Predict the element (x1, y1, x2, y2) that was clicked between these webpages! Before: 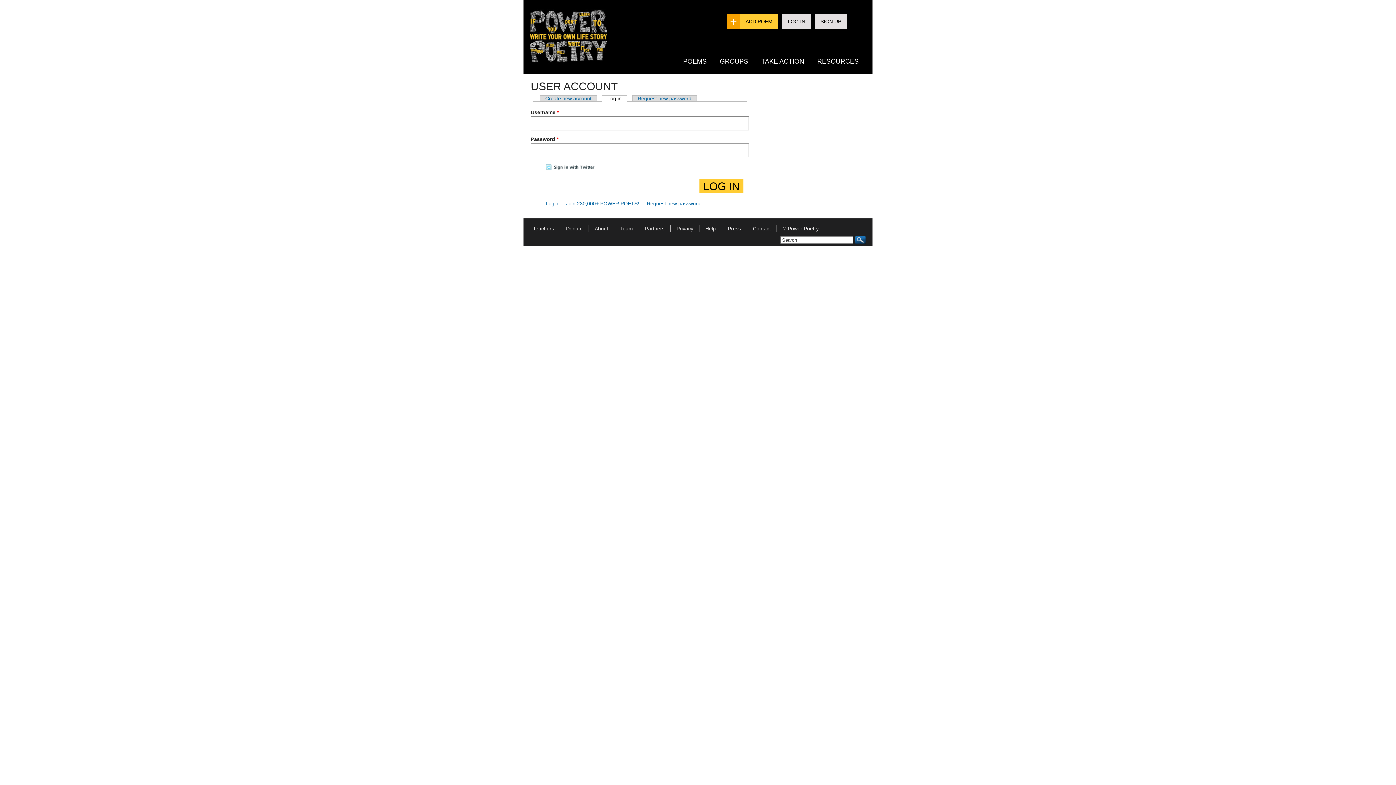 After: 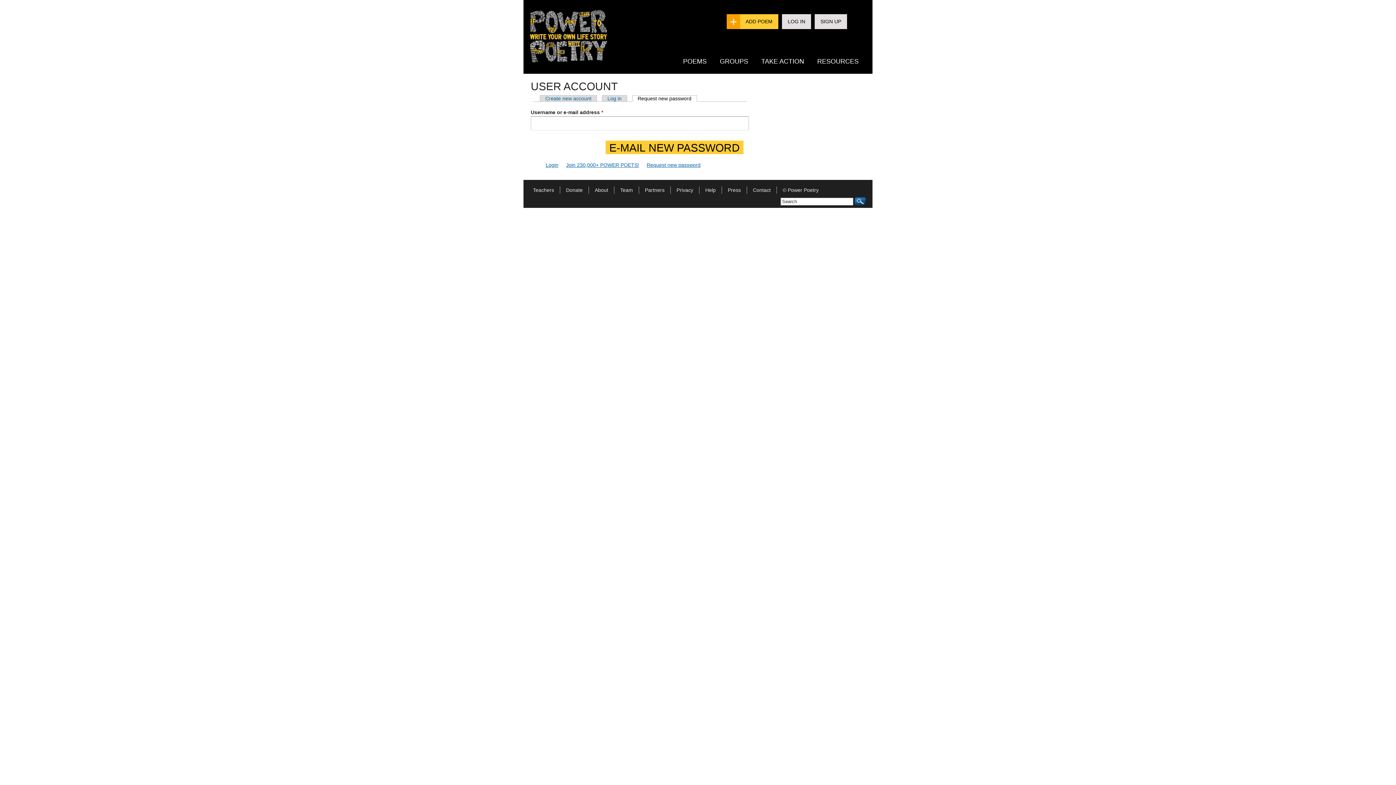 Action: bbox: (632, 95, 697, 101) label: Request new password